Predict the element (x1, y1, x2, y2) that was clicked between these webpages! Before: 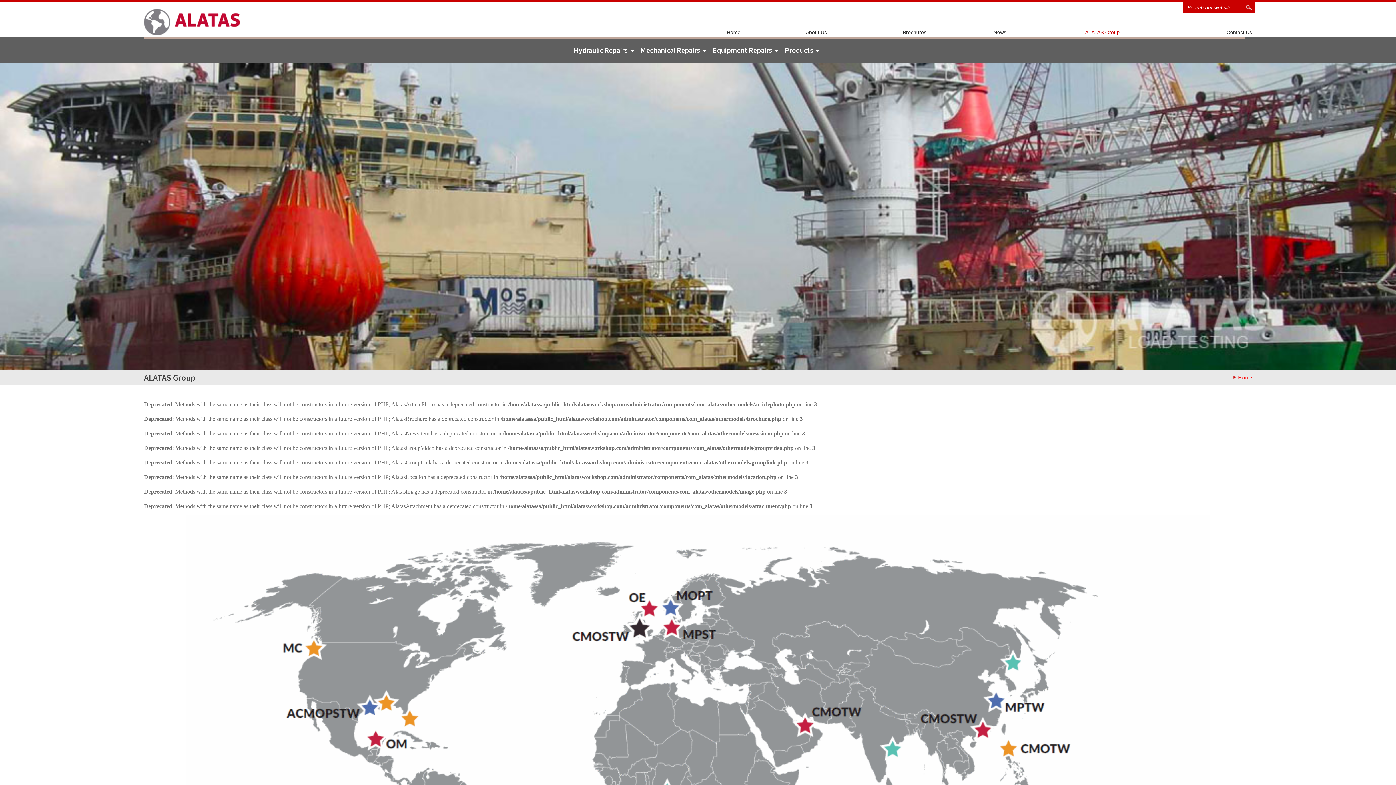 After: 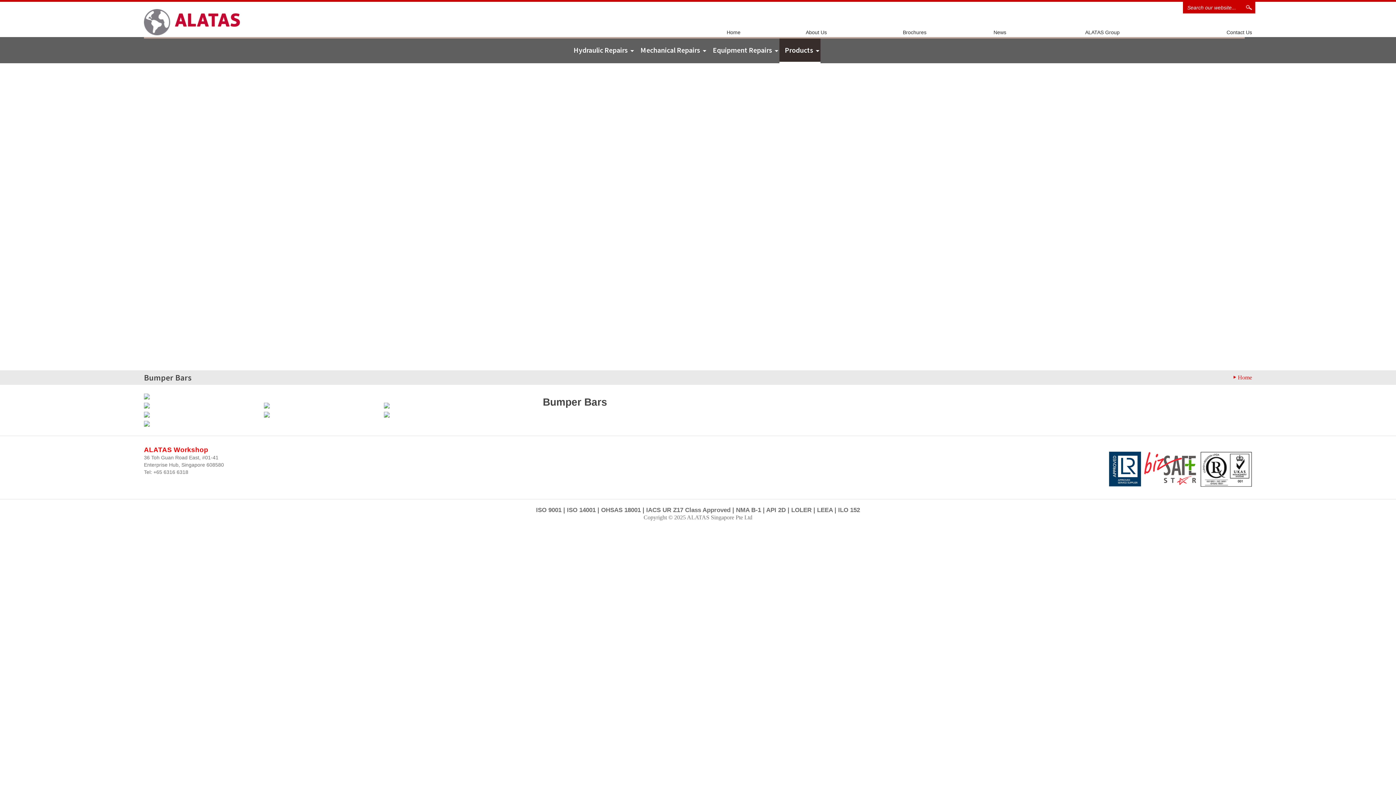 Action: label: Products bbox: (779, 38, 820, 61)